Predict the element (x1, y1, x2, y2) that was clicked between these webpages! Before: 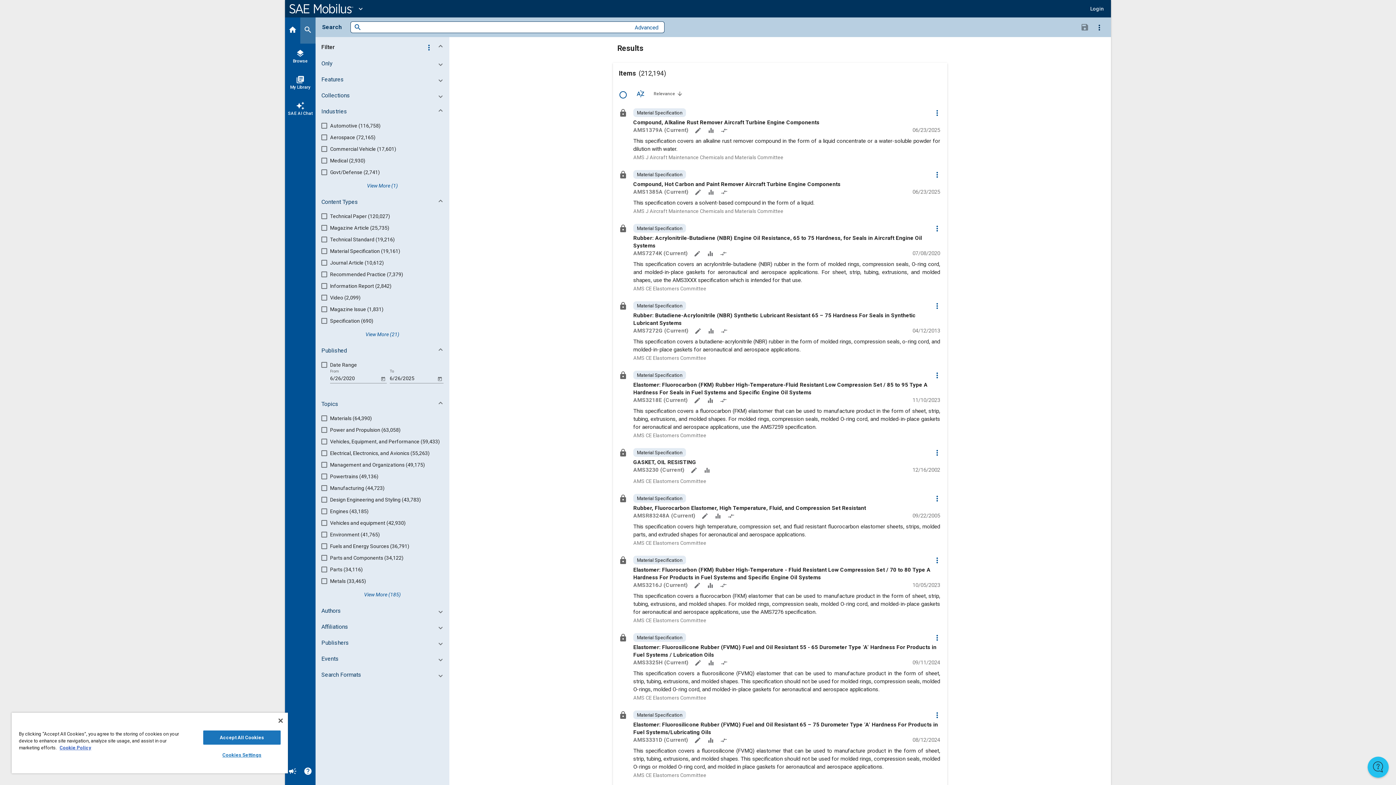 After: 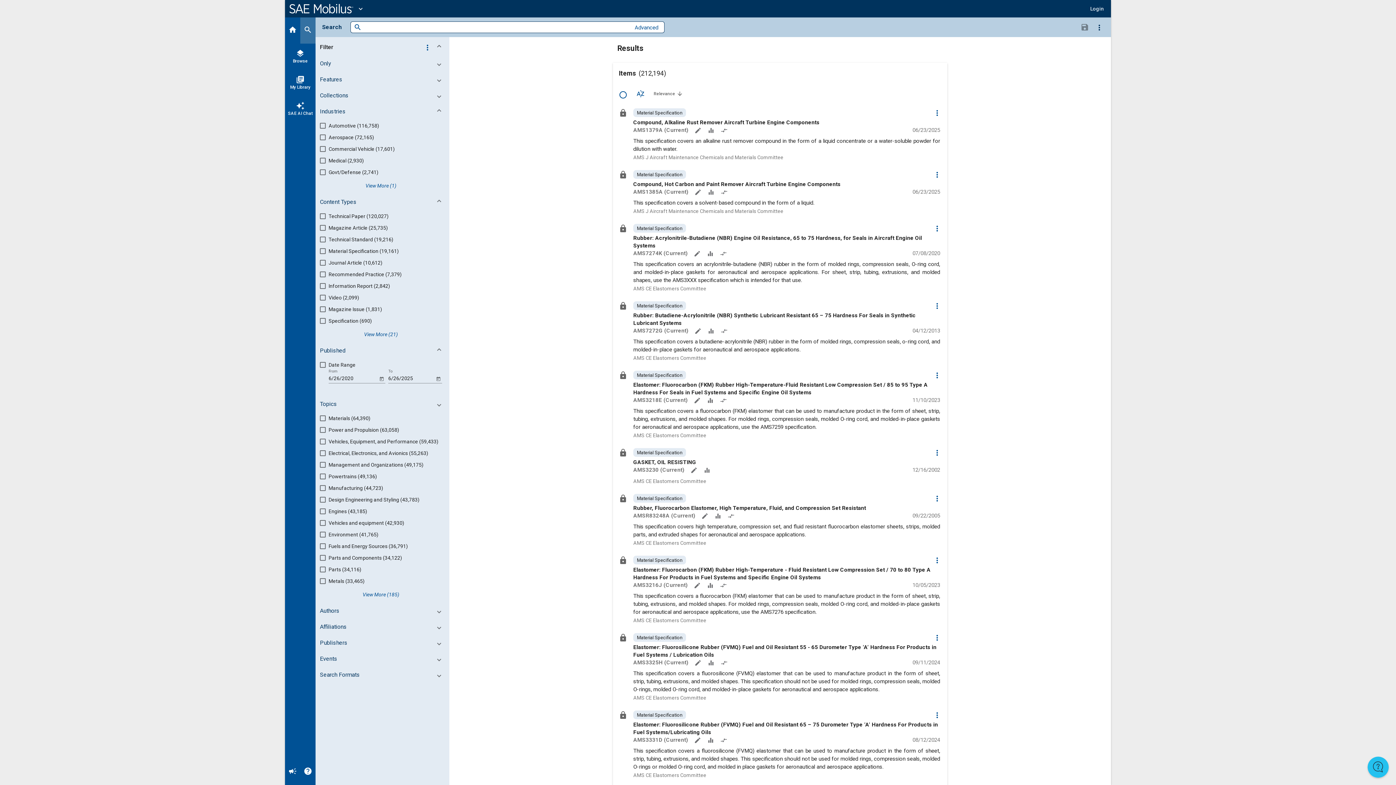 Action: label: Topics bbox: (317, 398, 450, 411)